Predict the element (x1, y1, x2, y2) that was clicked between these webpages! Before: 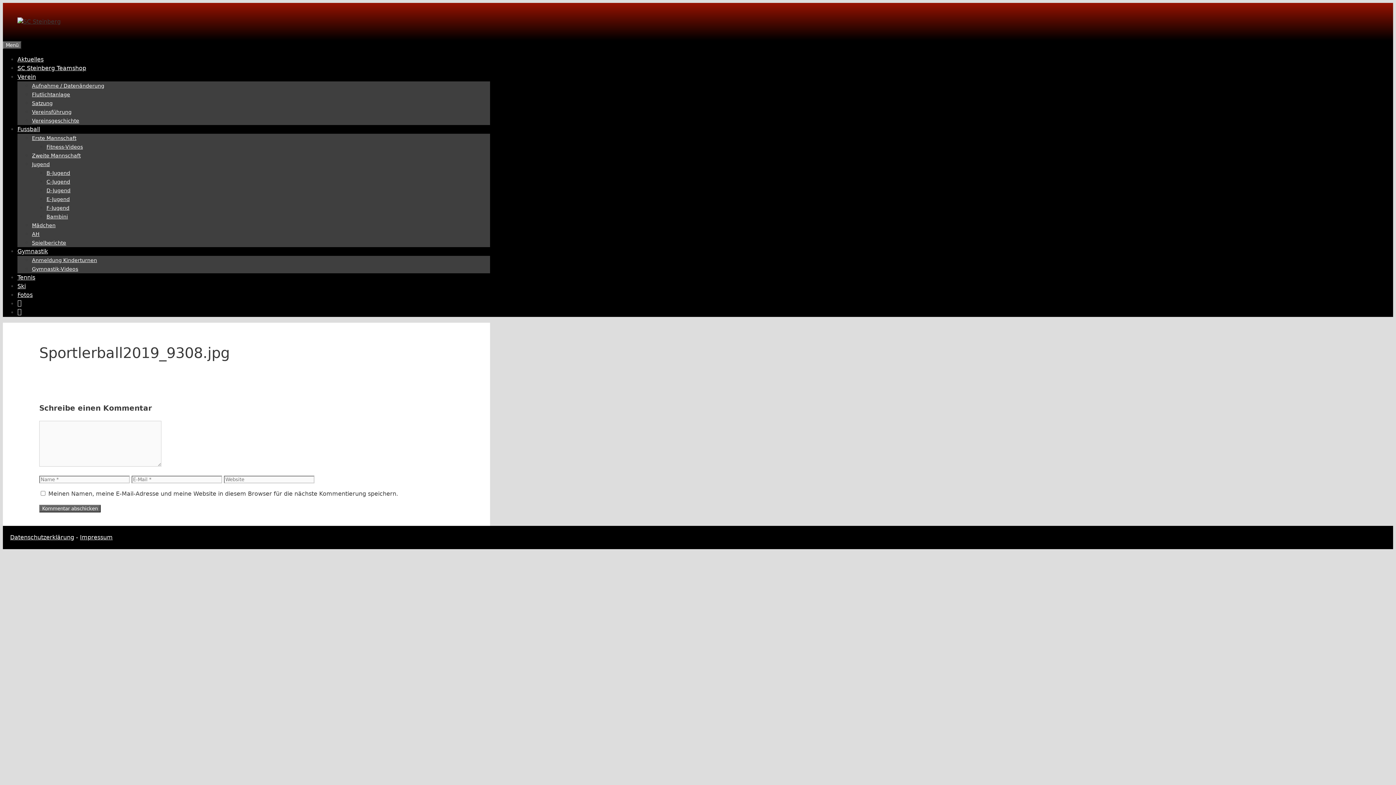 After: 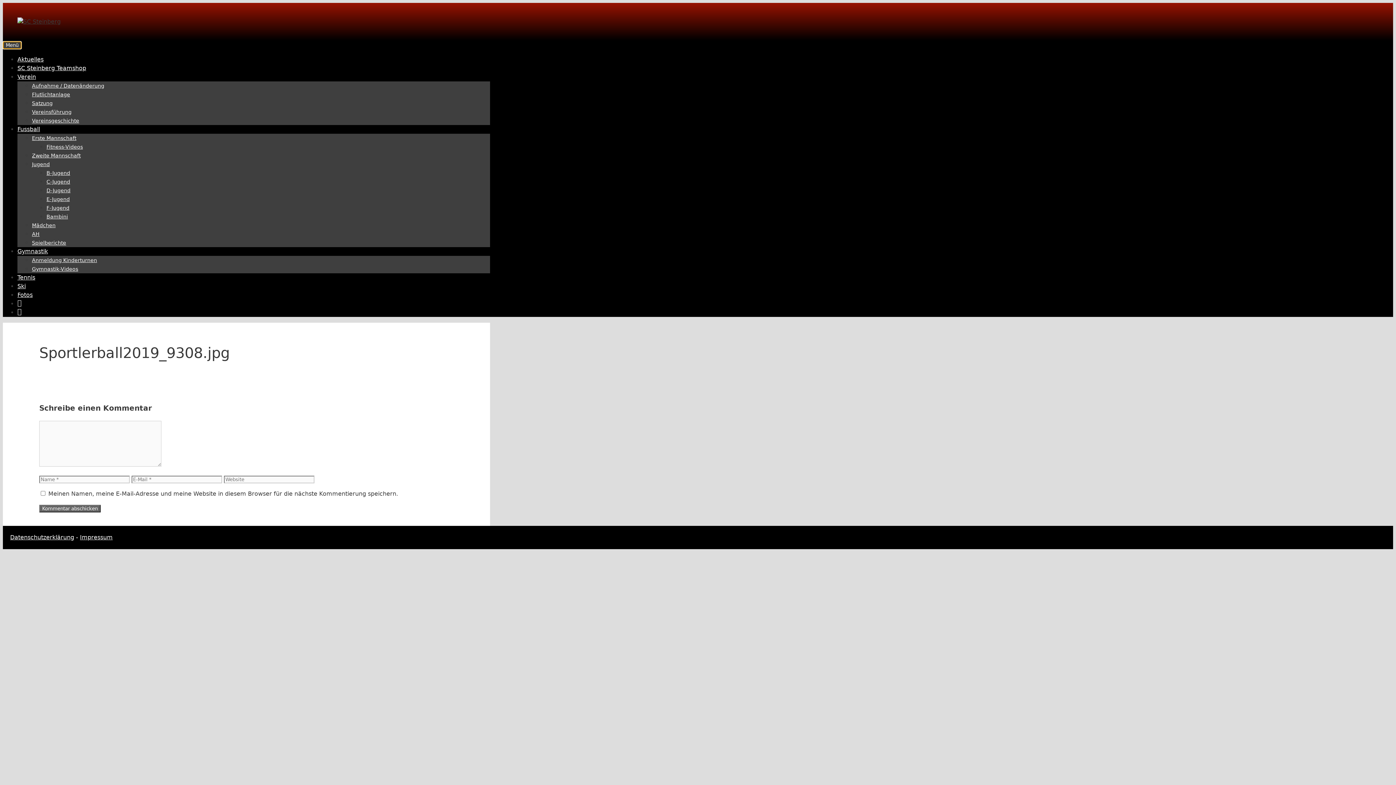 Action: bbox: (2, 41, 21, 49) label: Menü